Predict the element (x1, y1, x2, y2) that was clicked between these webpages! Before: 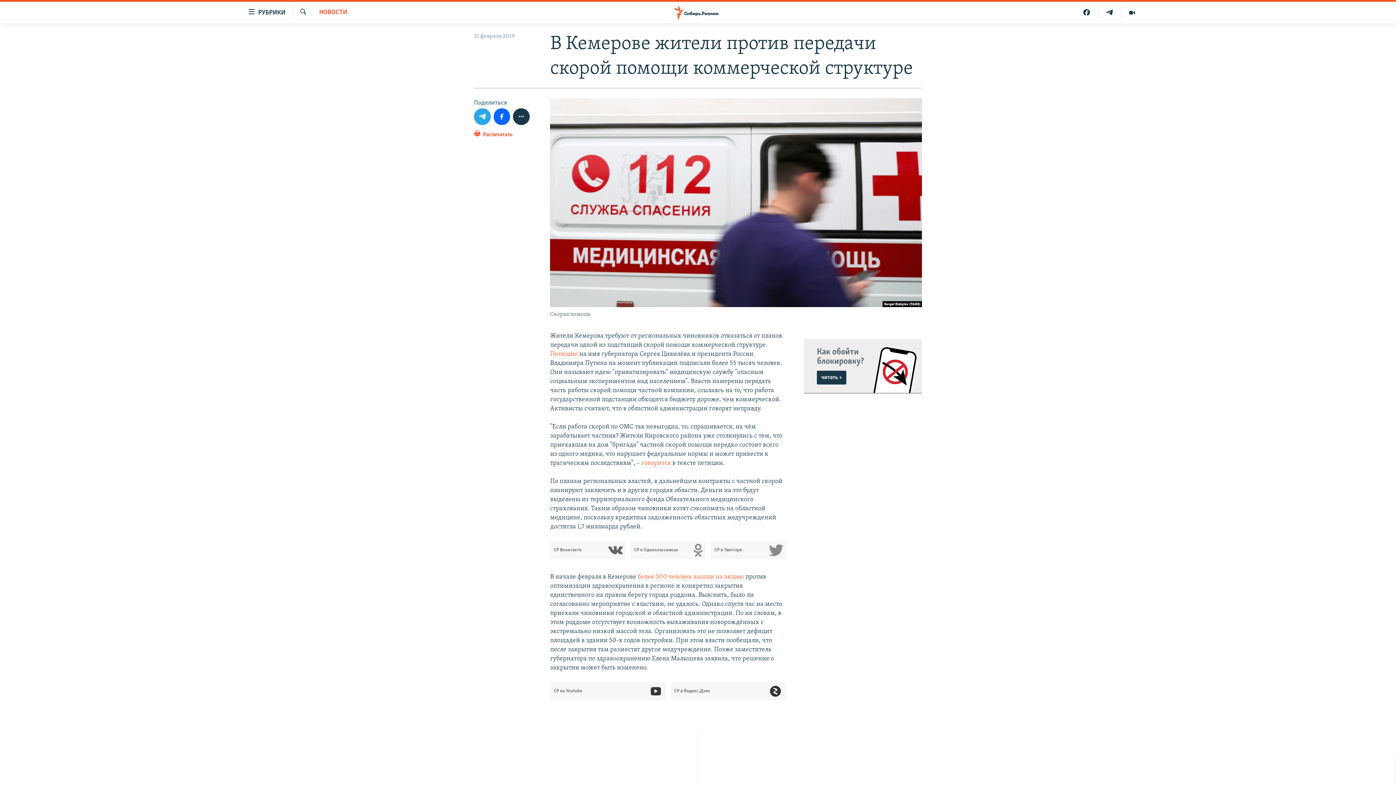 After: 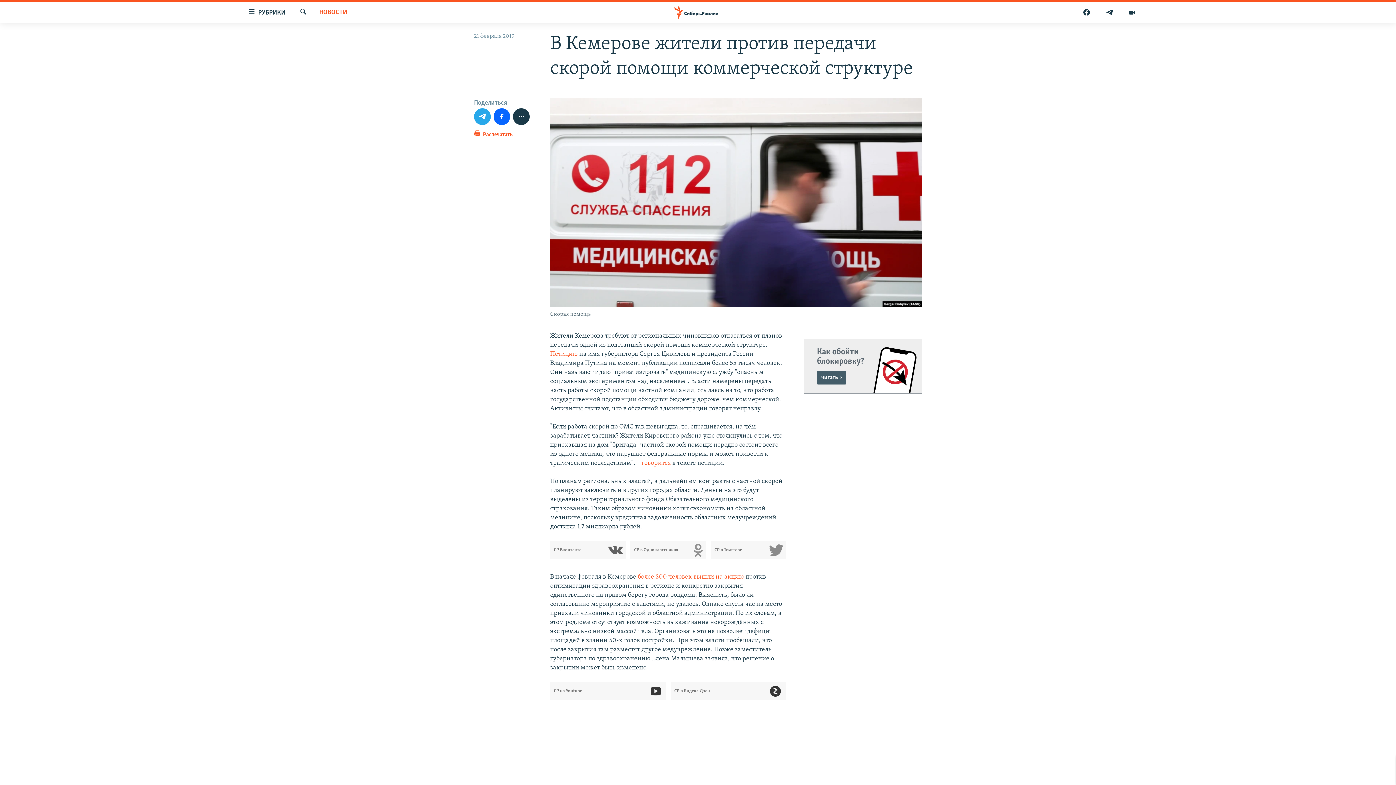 Action: label: читать > bbox: (817, 370, 846, 384)